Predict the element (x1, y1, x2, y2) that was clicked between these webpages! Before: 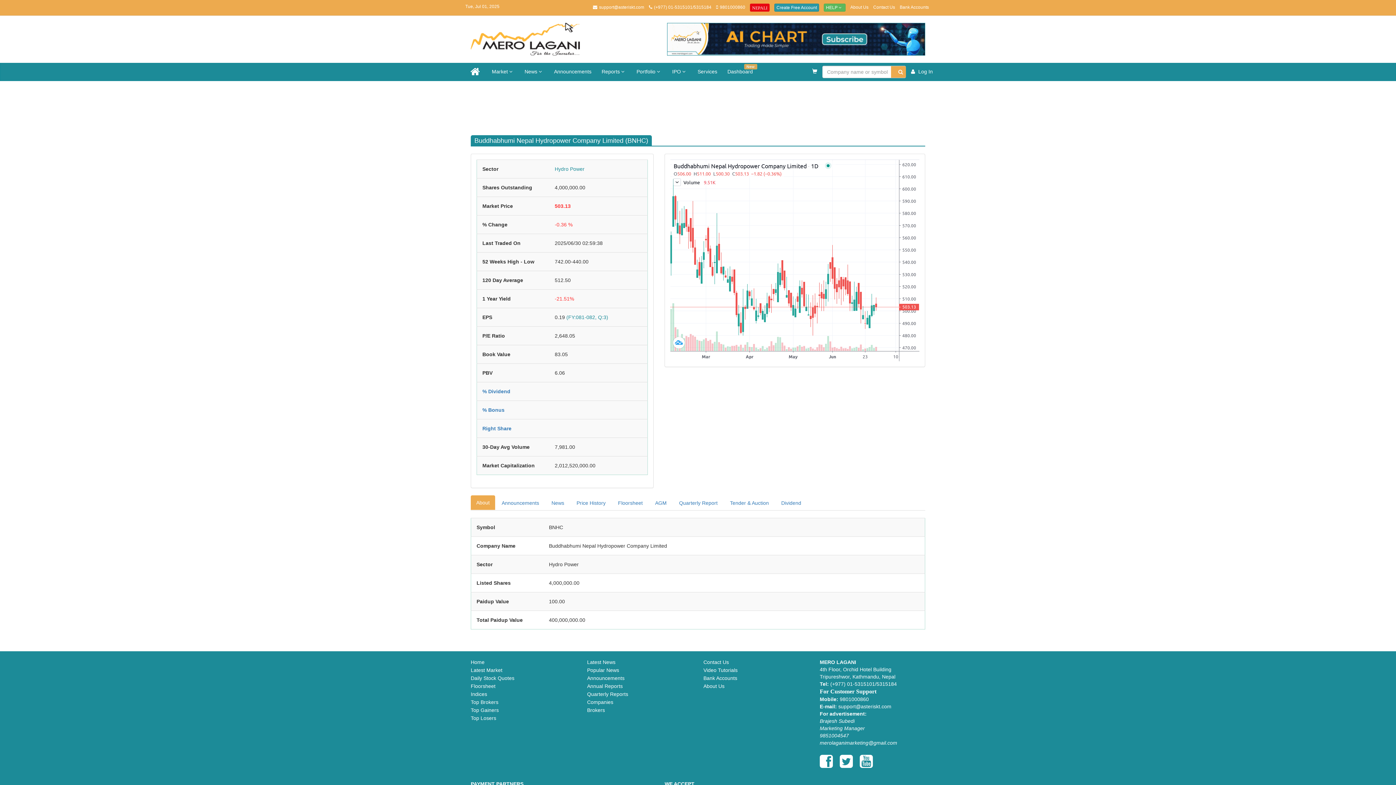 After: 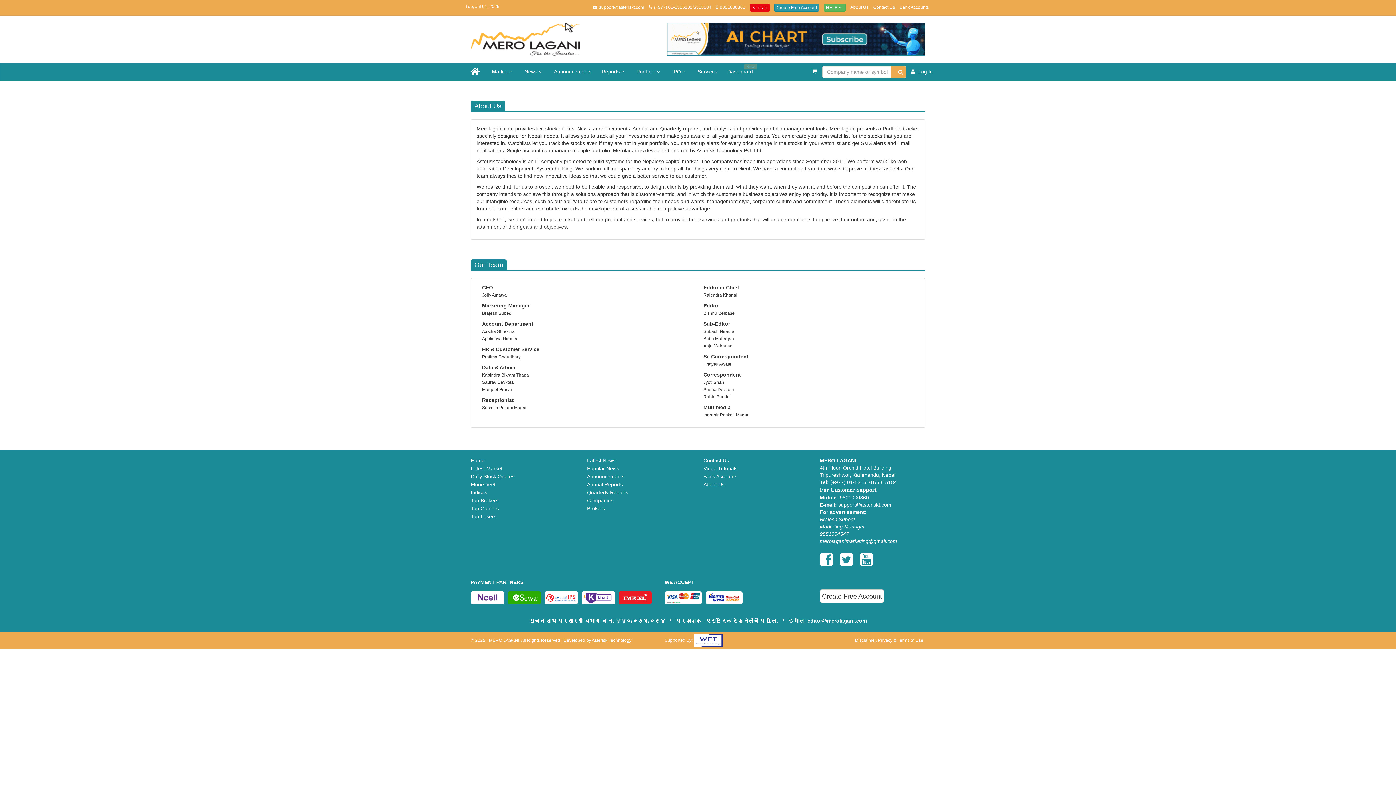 Action: label: About Us bbox: (850, 4, 868, 9)